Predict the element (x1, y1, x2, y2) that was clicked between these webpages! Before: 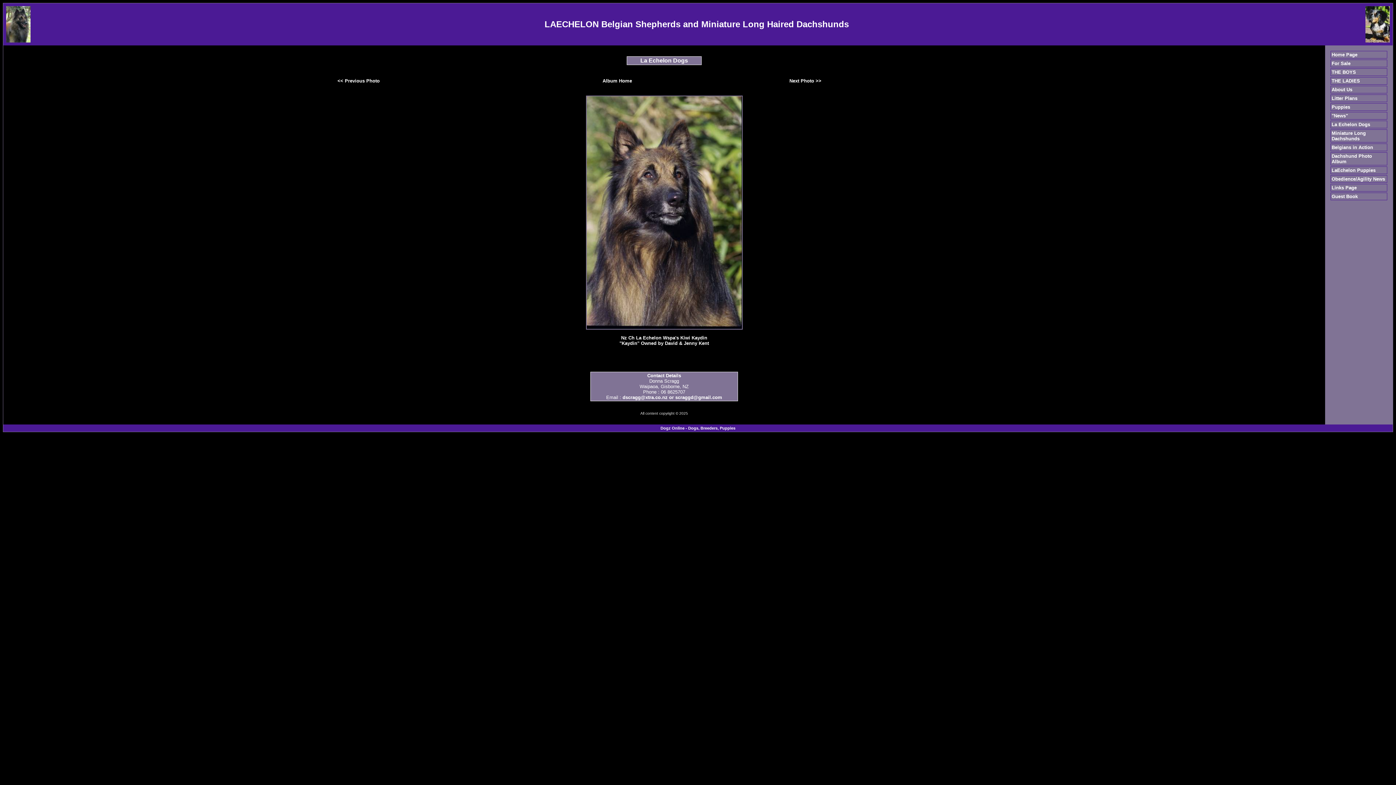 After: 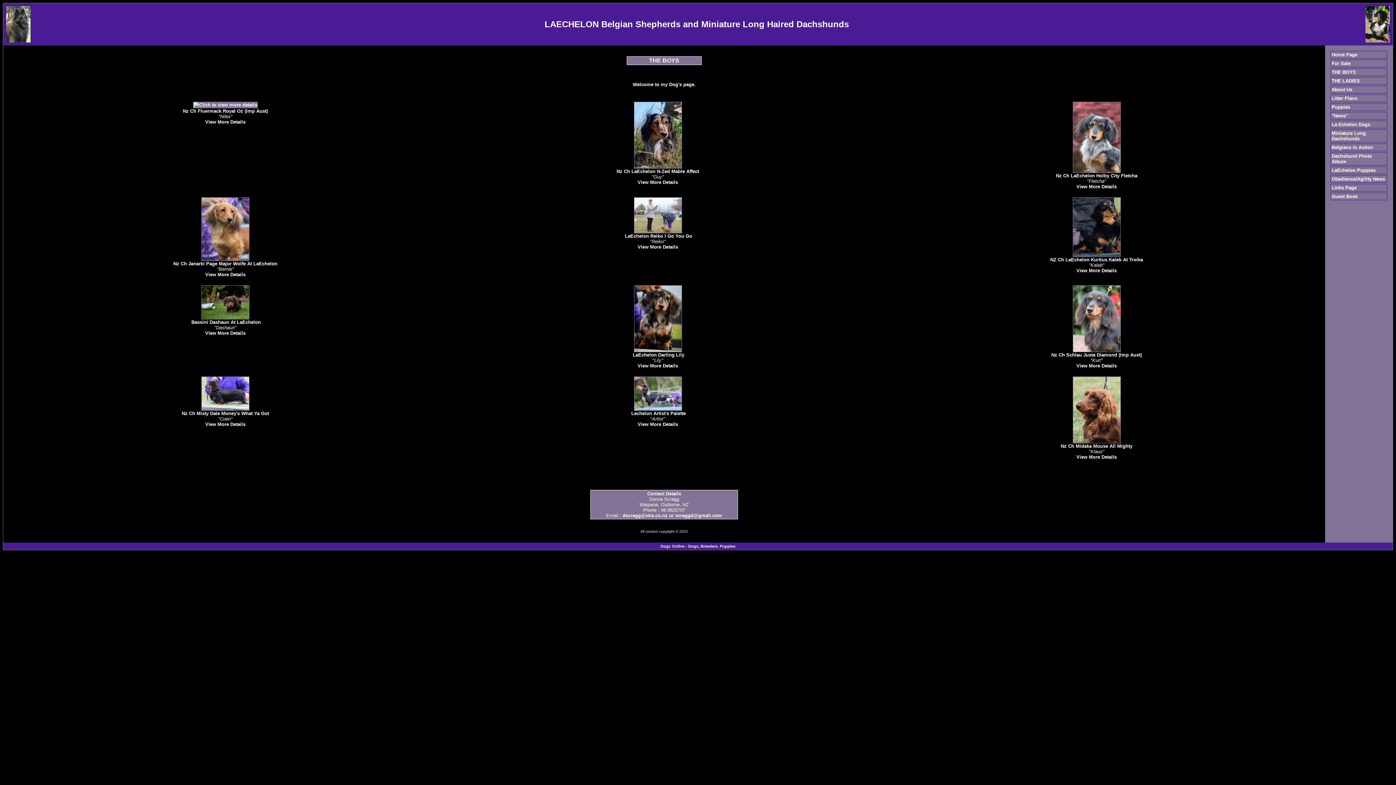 Action: bbox: (1332, 69, 1356, 74) label: THE BOYS